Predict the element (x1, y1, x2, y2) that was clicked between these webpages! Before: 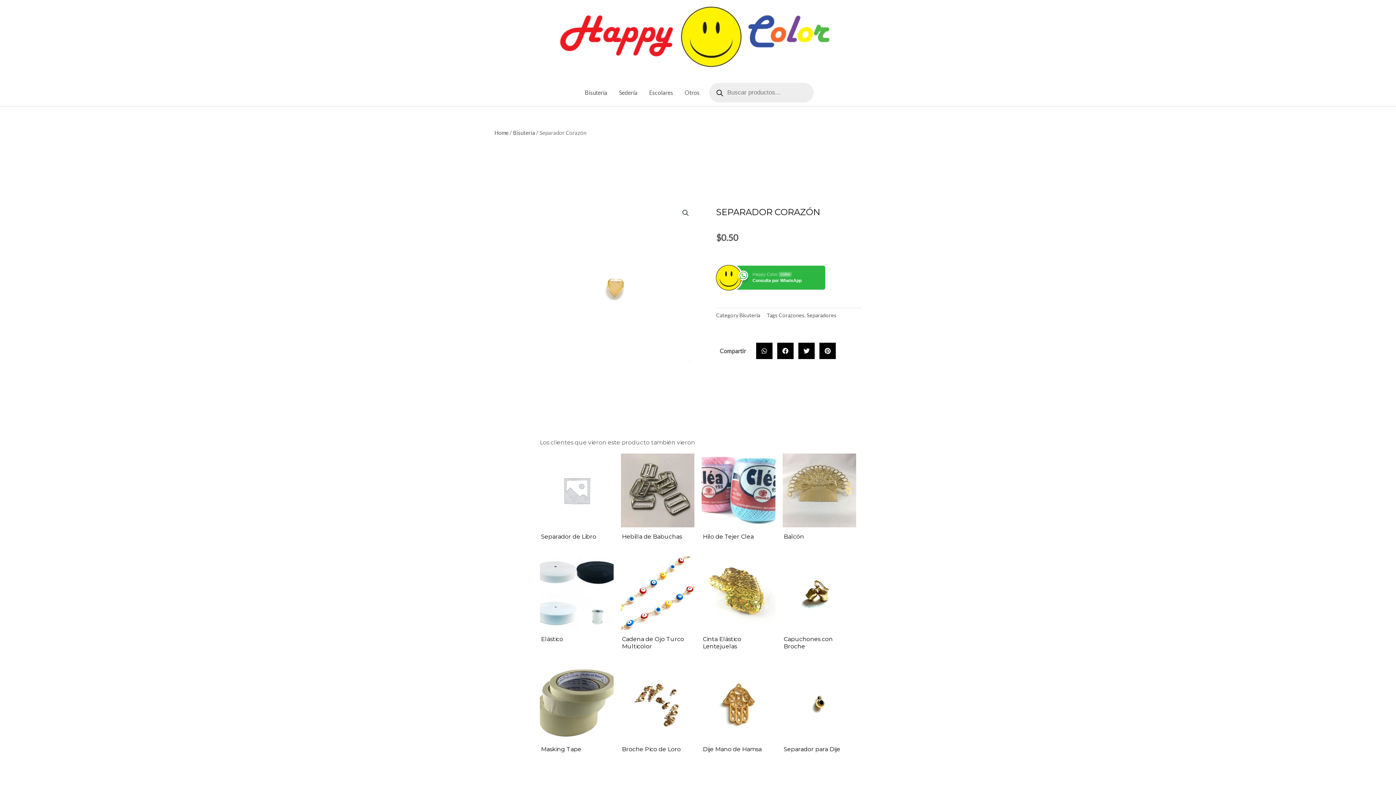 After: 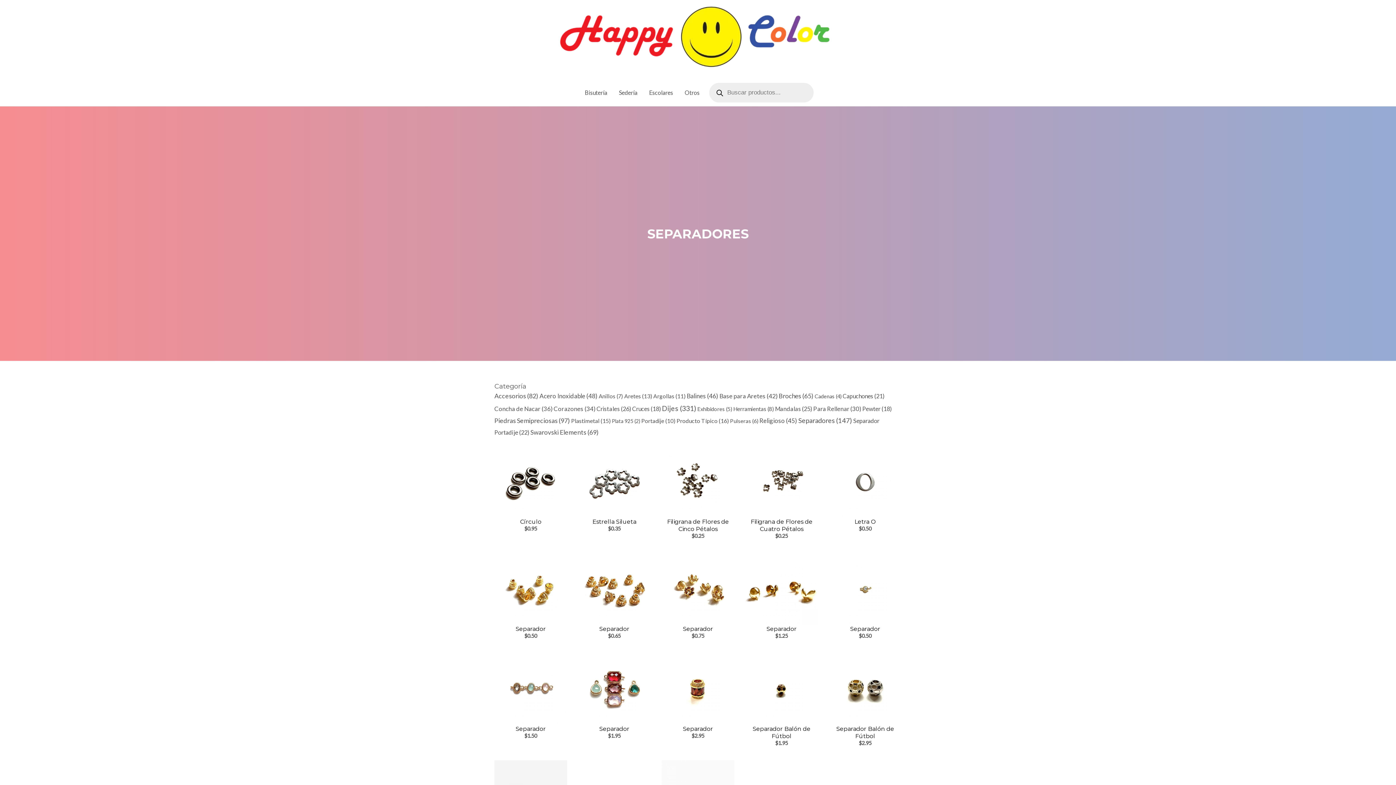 Action: bbox: (806, 312, 836, 318) label: Separadores